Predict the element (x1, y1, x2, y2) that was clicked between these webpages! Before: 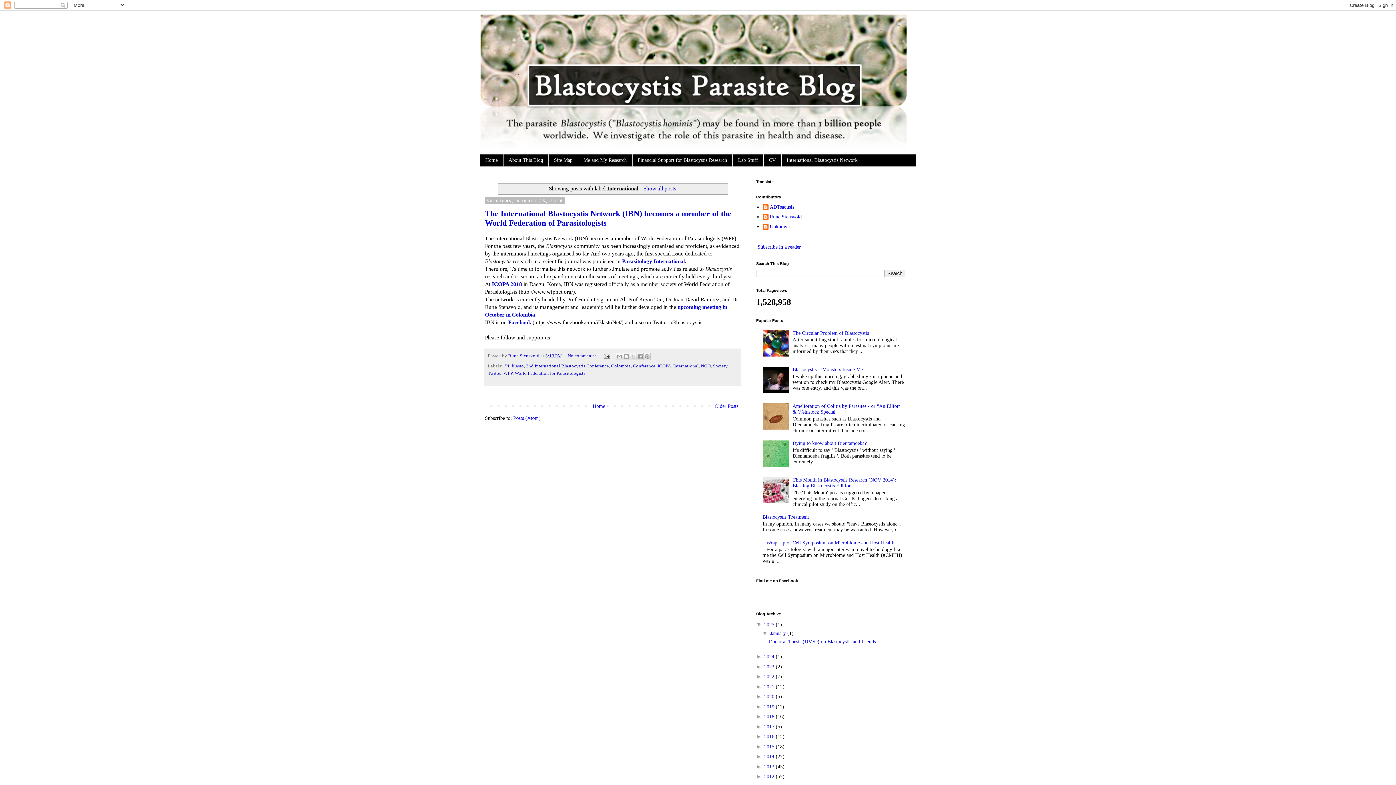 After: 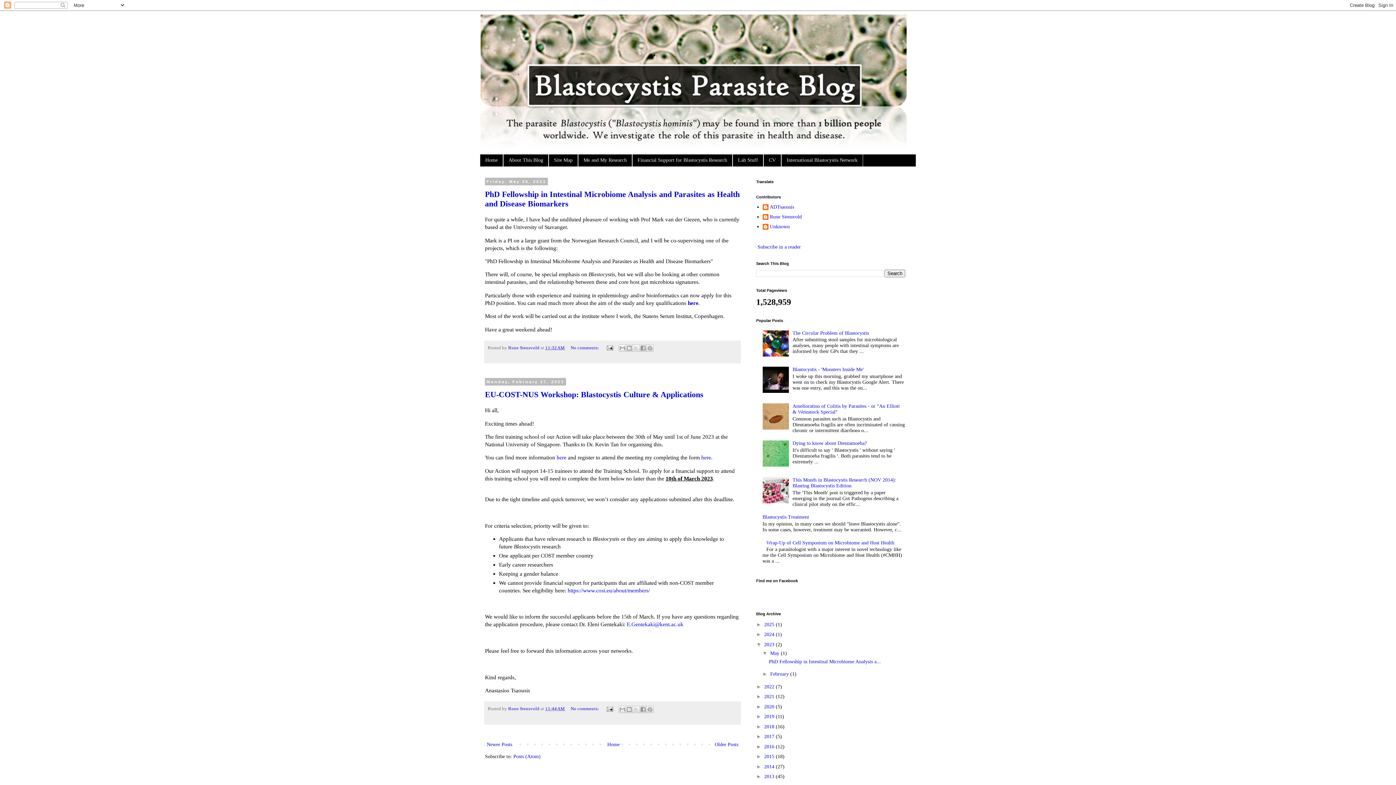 Action: bbox: (764, 664, 776, 669) label: 2023 